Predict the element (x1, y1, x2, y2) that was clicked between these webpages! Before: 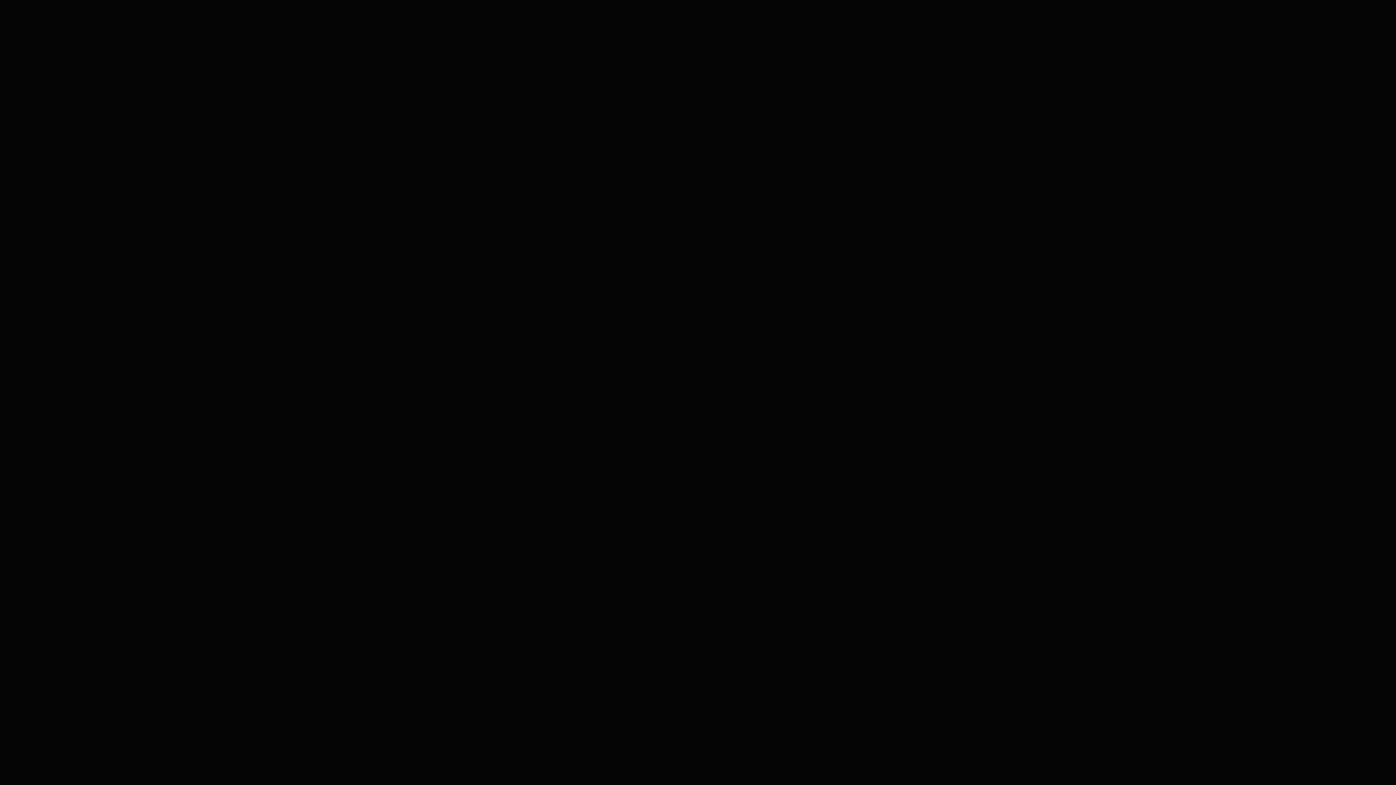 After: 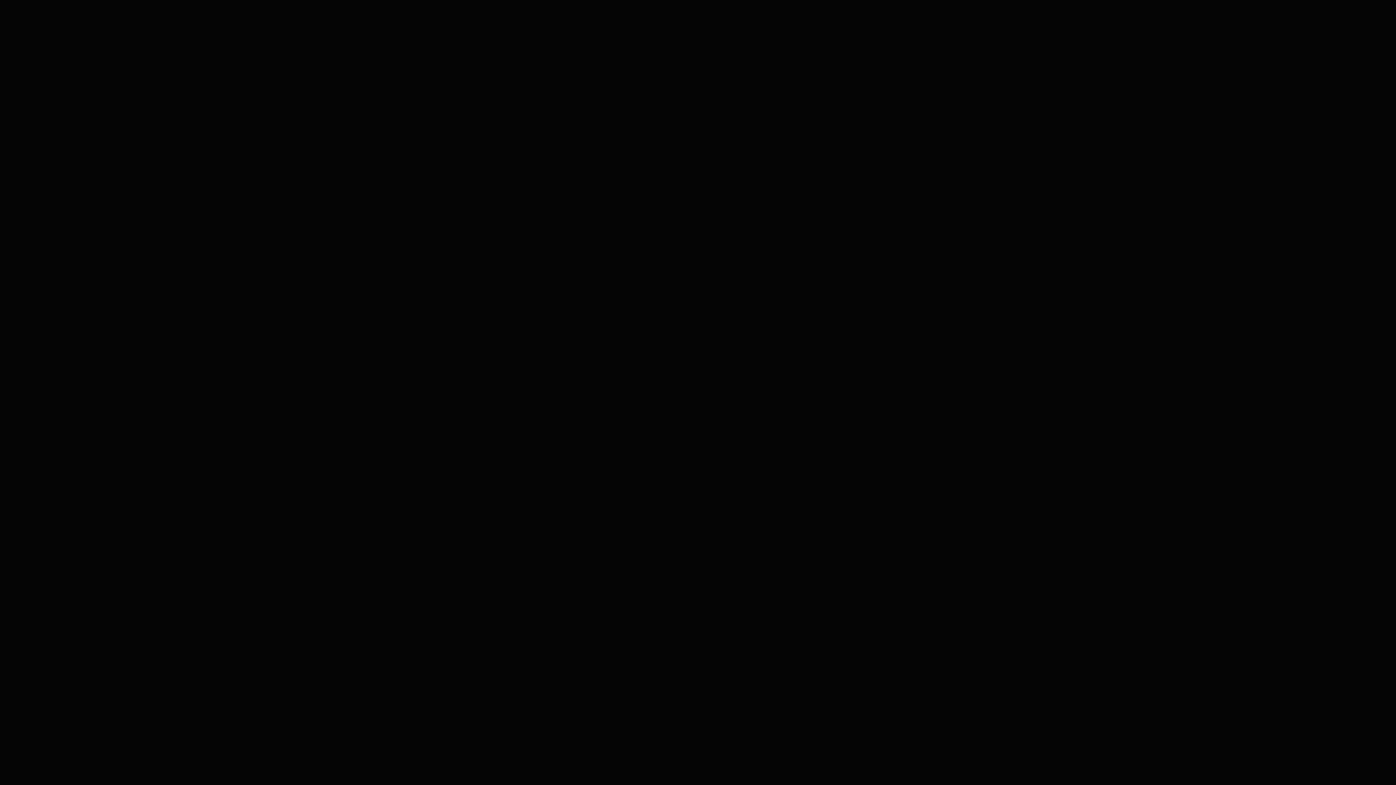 Action: bbox: (652, 5, 743, 18)